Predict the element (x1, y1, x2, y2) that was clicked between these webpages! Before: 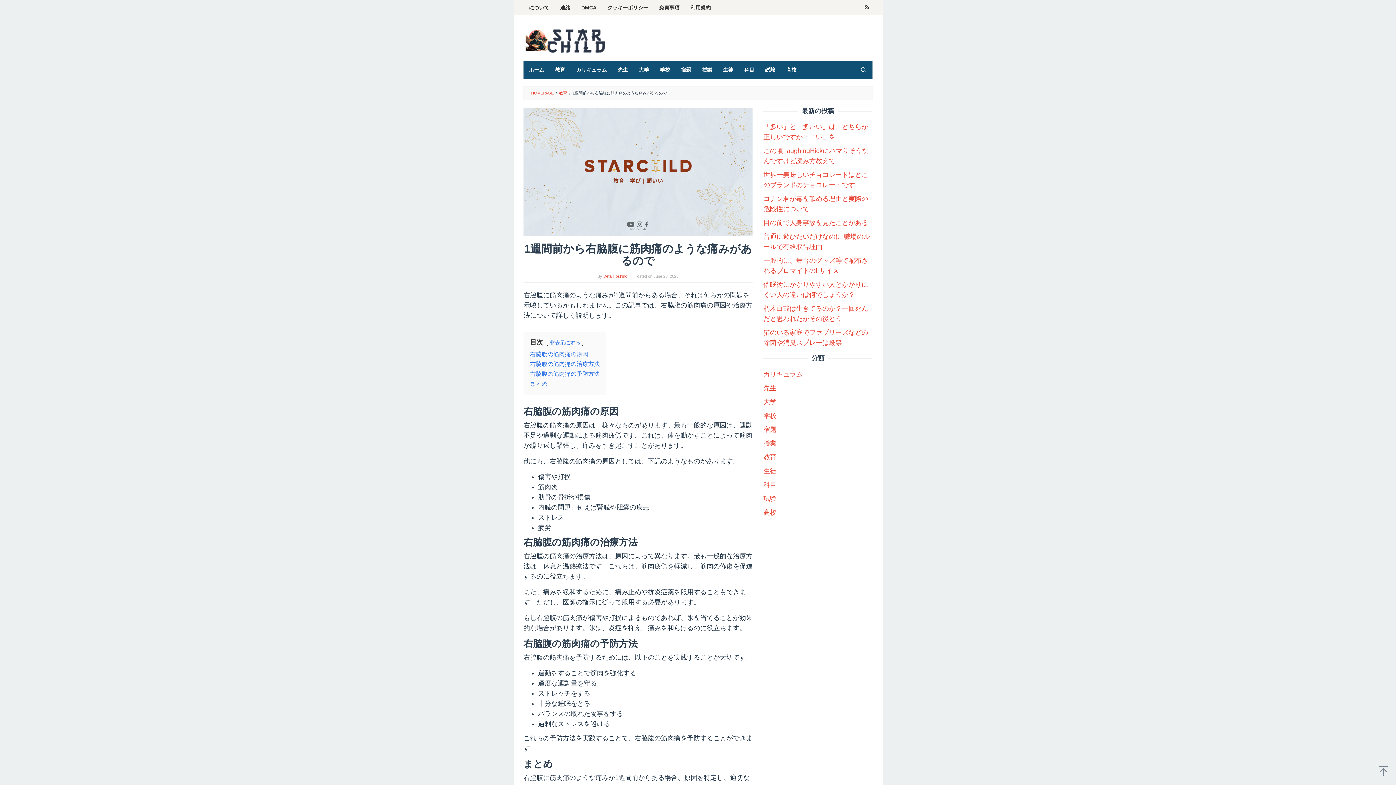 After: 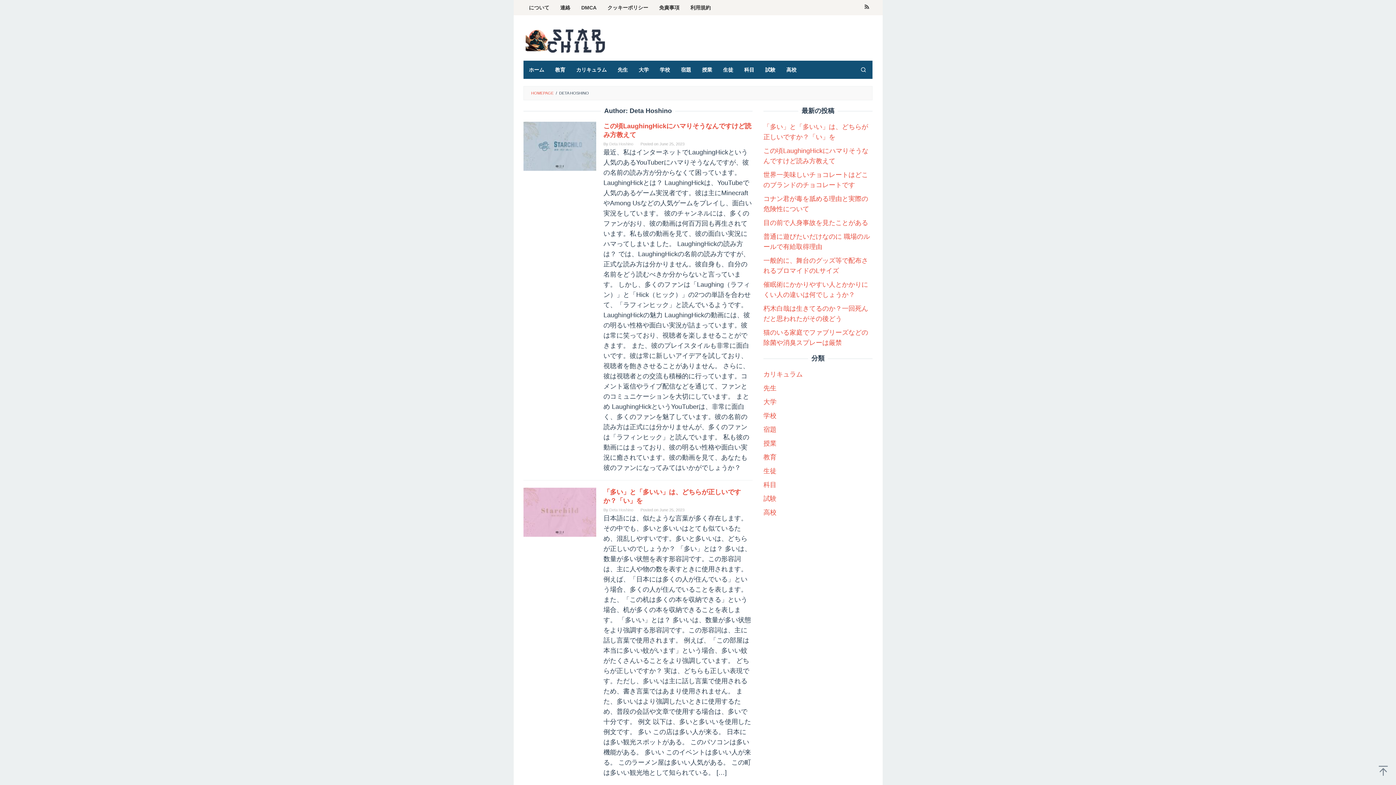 Action: bbox: (603, 274, 627, 278) label: Deta Hoshino